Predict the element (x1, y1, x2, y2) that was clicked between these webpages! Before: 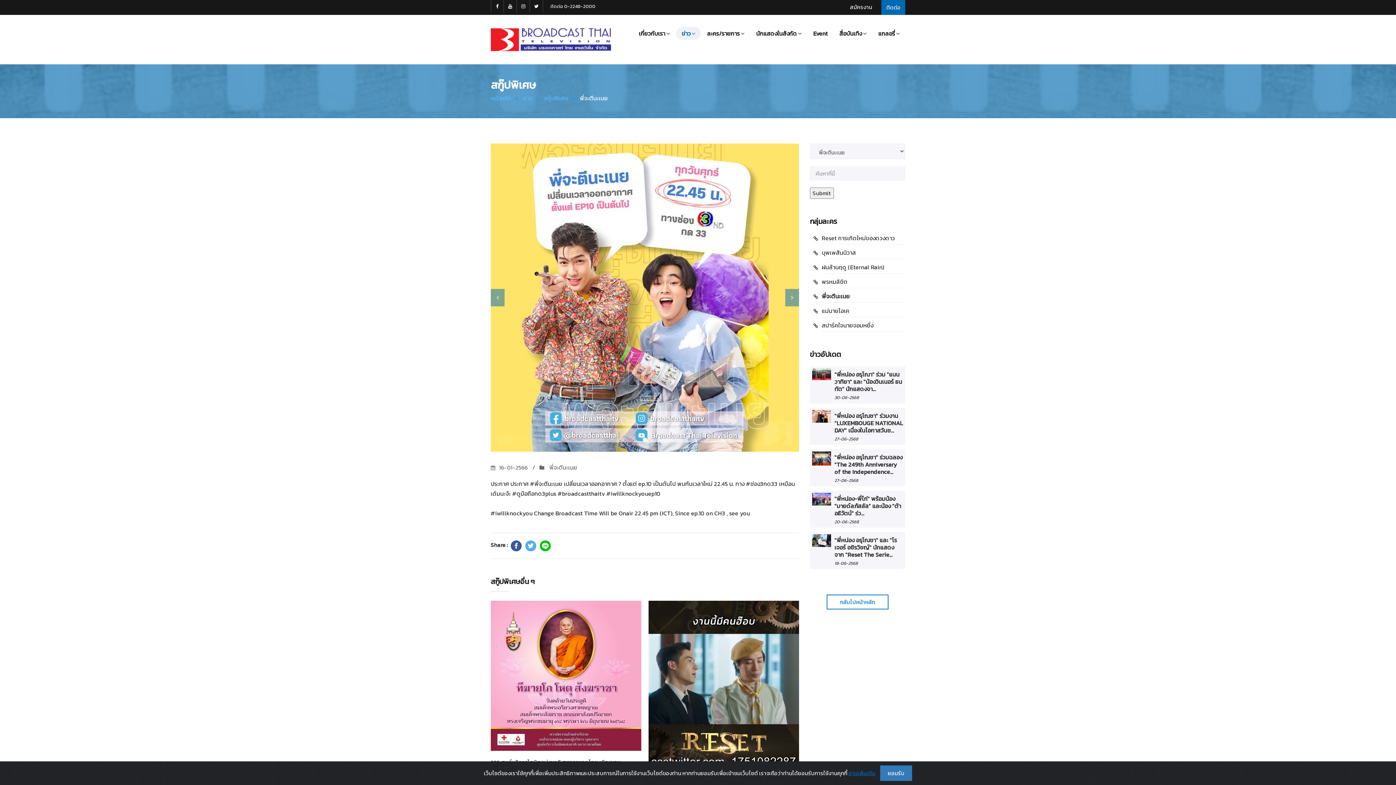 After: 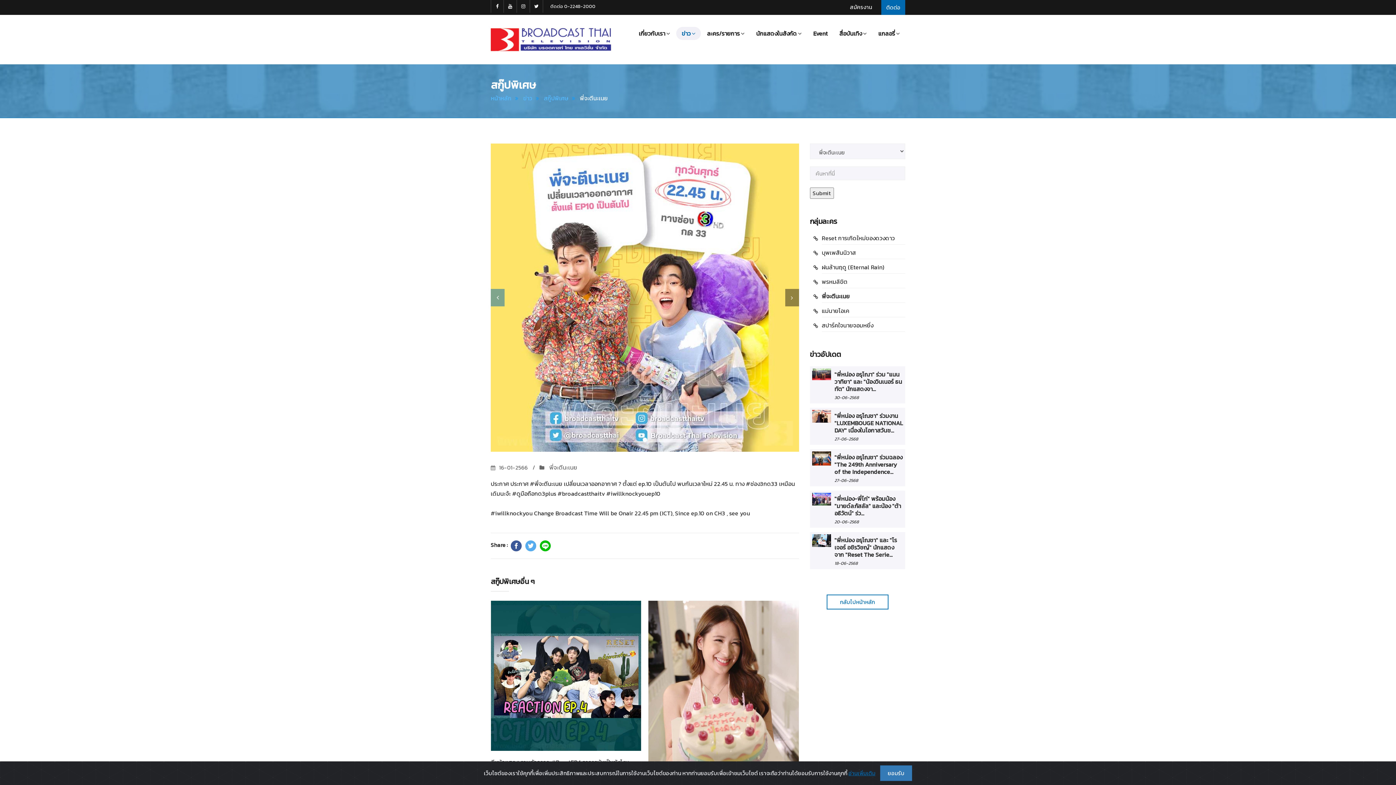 Action: bbox: (785, 289, 799, 306)